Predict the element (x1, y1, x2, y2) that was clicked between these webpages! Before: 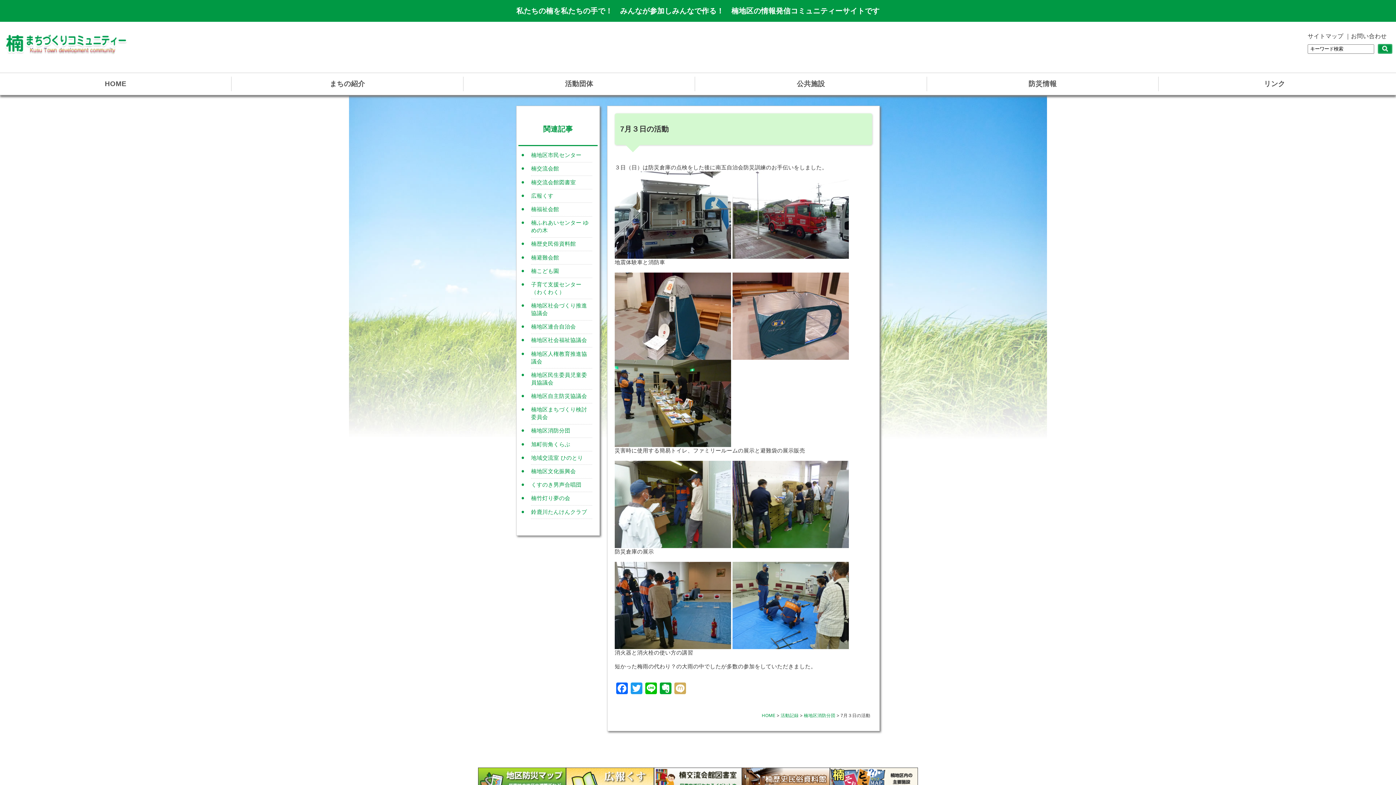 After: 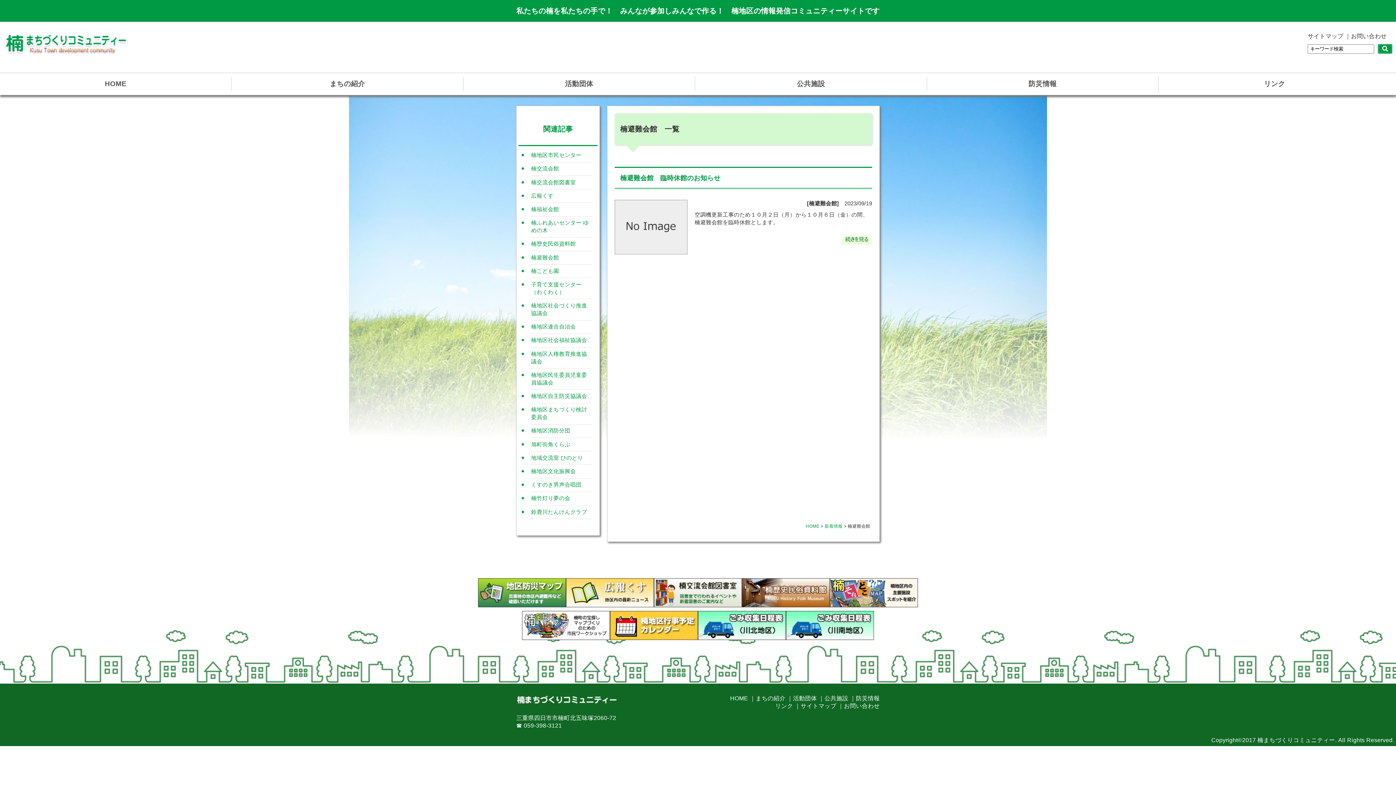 Action: label: 楠避難会館 bbox: (531, 254, 559, 260)